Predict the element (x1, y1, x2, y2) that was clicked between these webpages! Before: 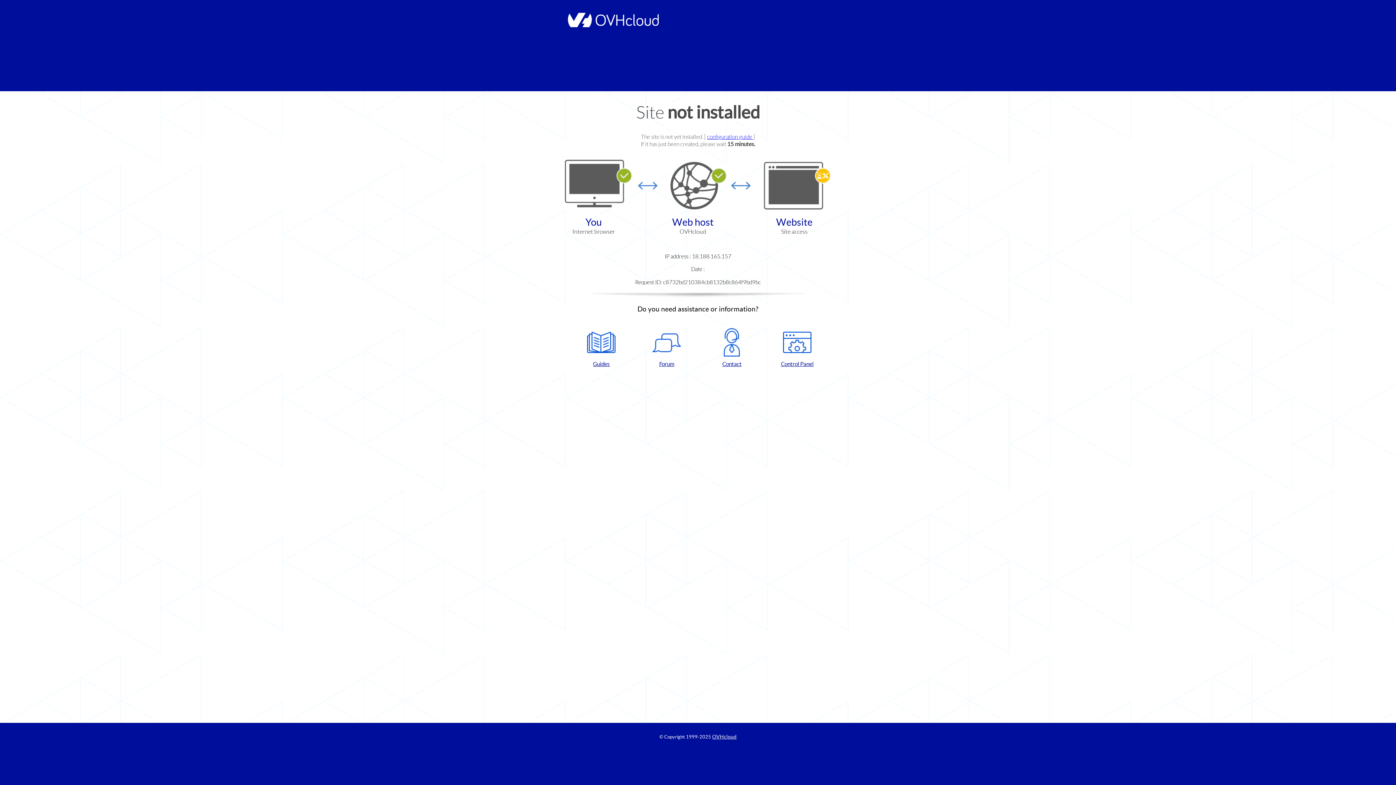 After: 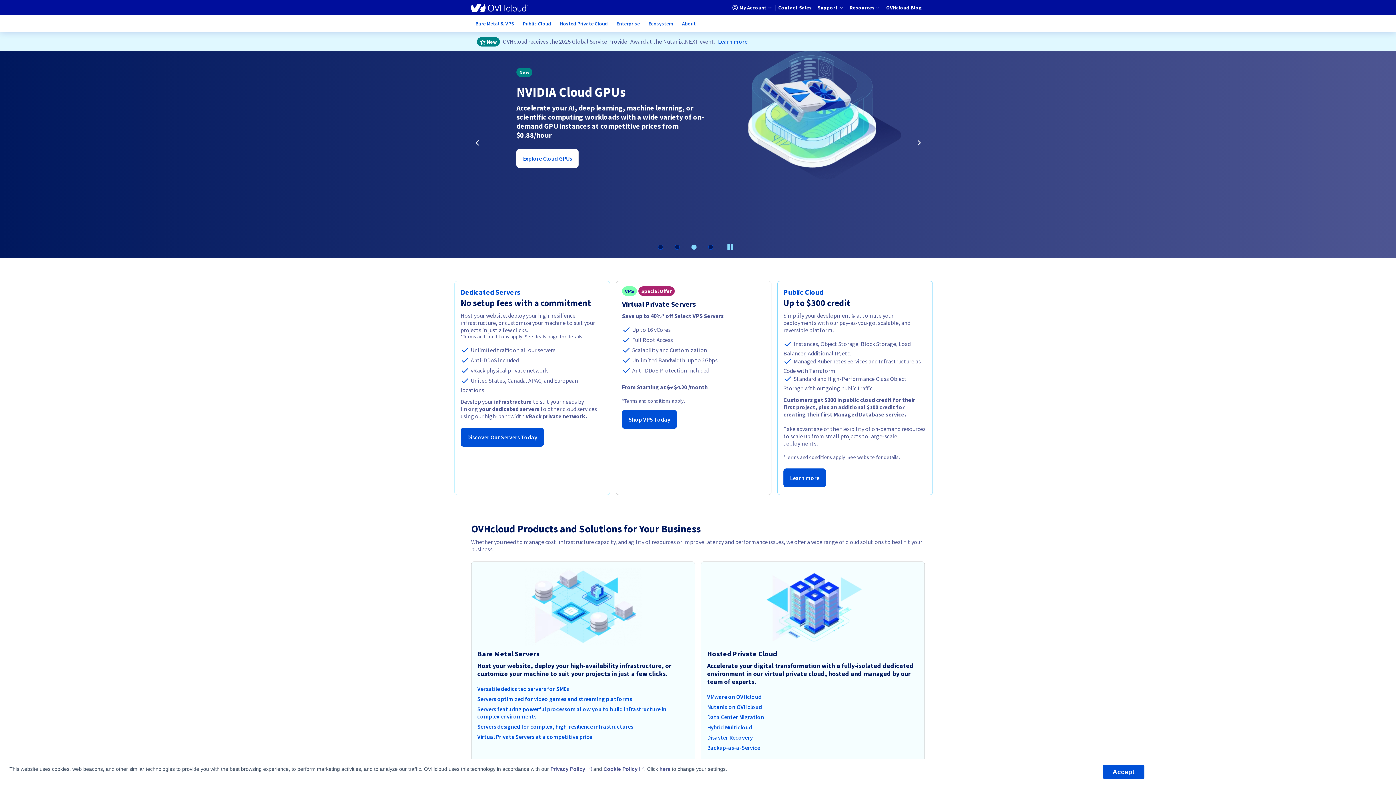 Action: bbox: (712, 734, 736, 740) label: OVHcloud